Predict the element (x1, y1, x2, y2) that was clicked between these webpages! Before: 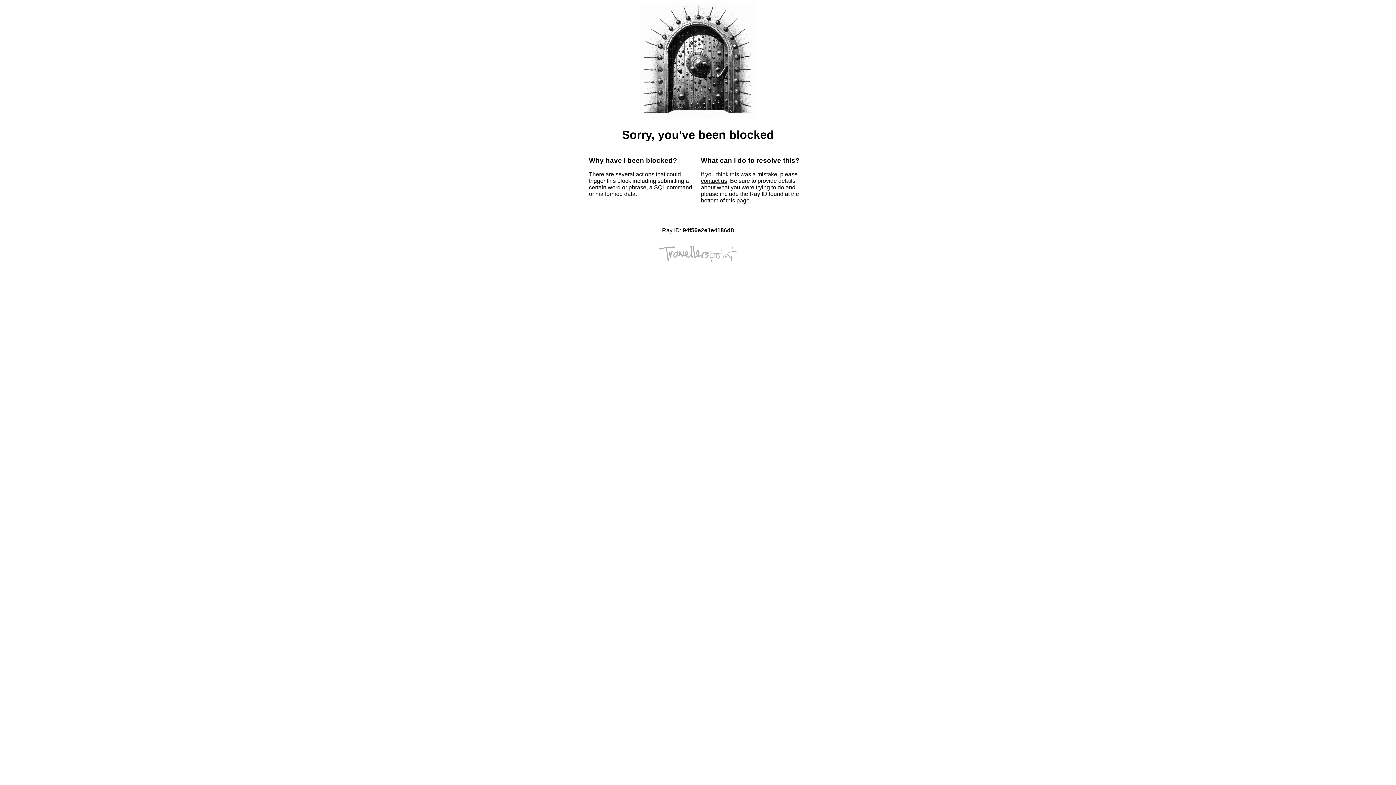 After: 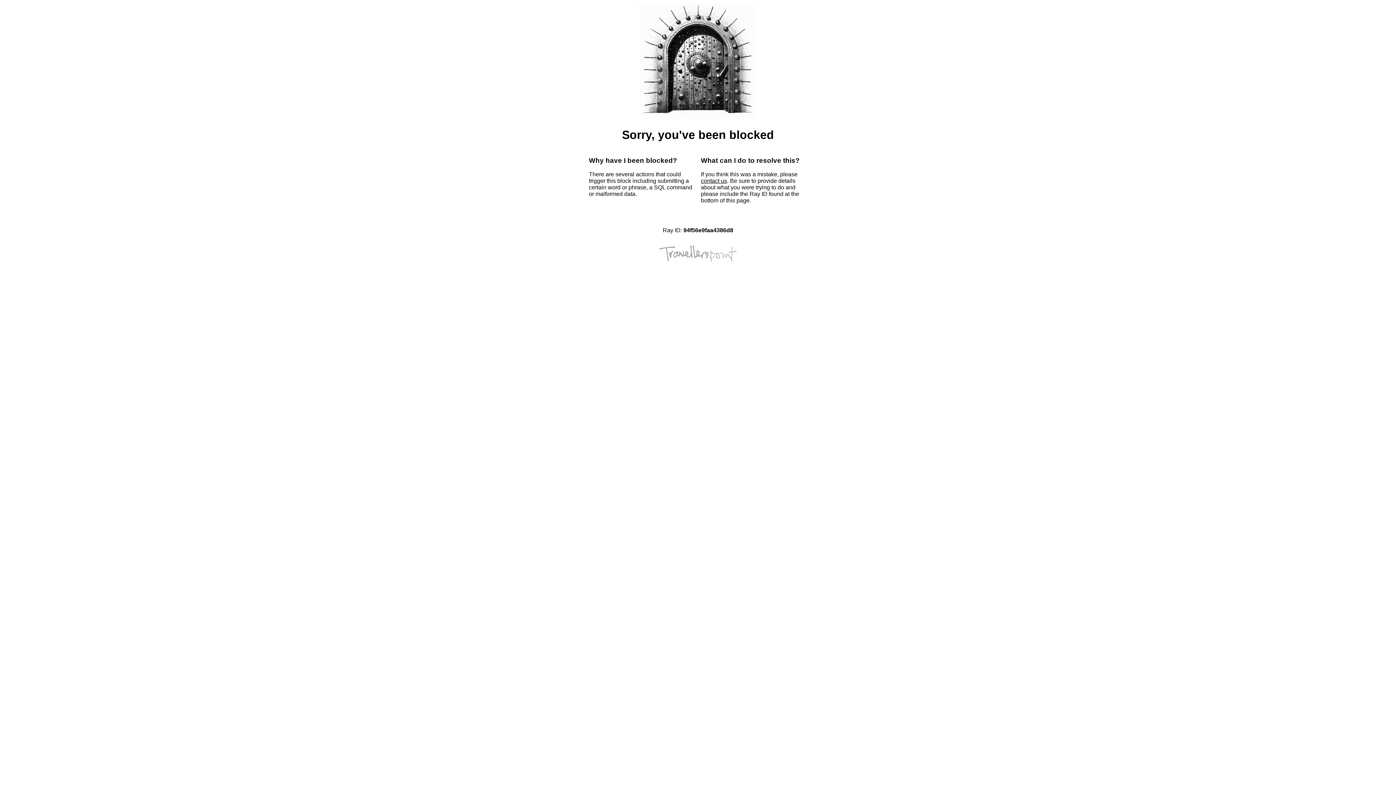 Action: label: contact us bbox: (701, 177, 727, 184)